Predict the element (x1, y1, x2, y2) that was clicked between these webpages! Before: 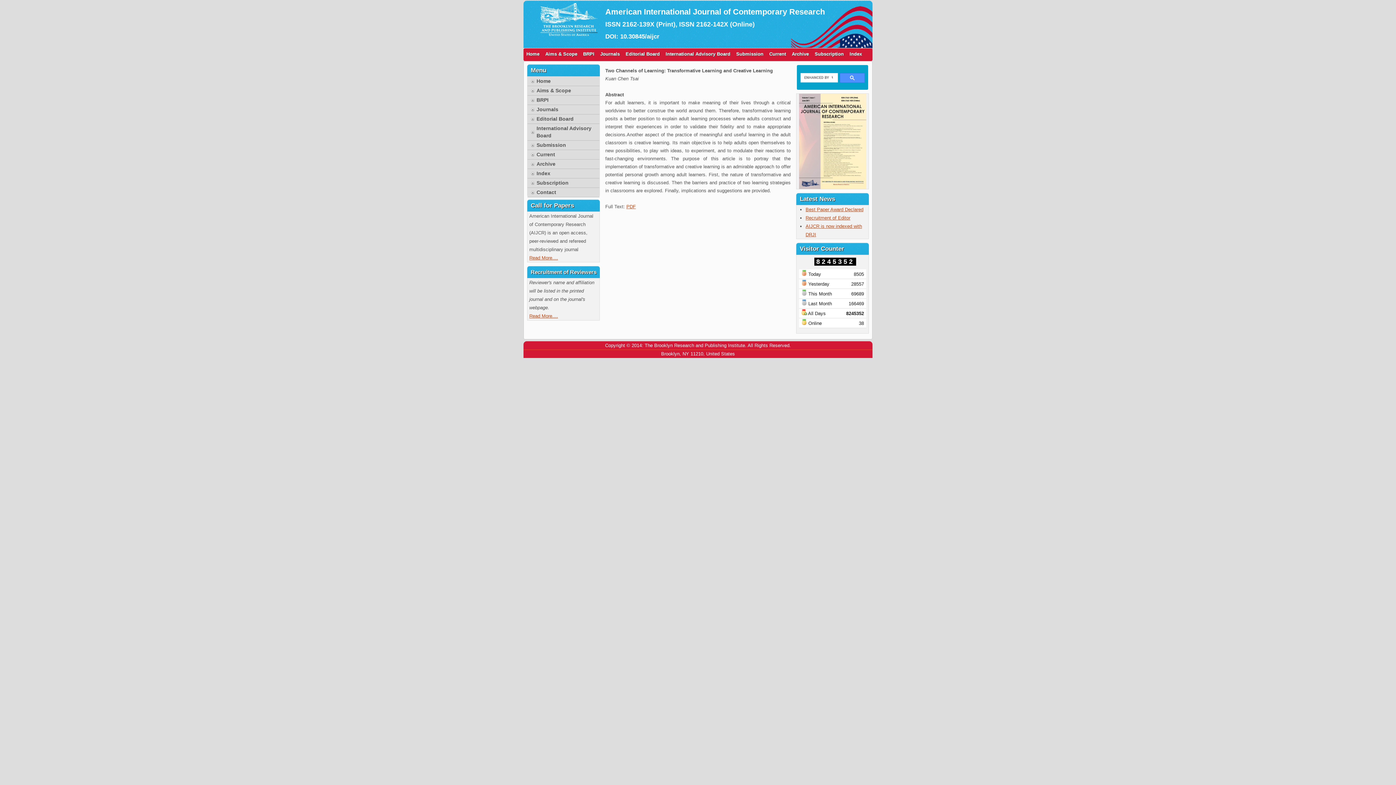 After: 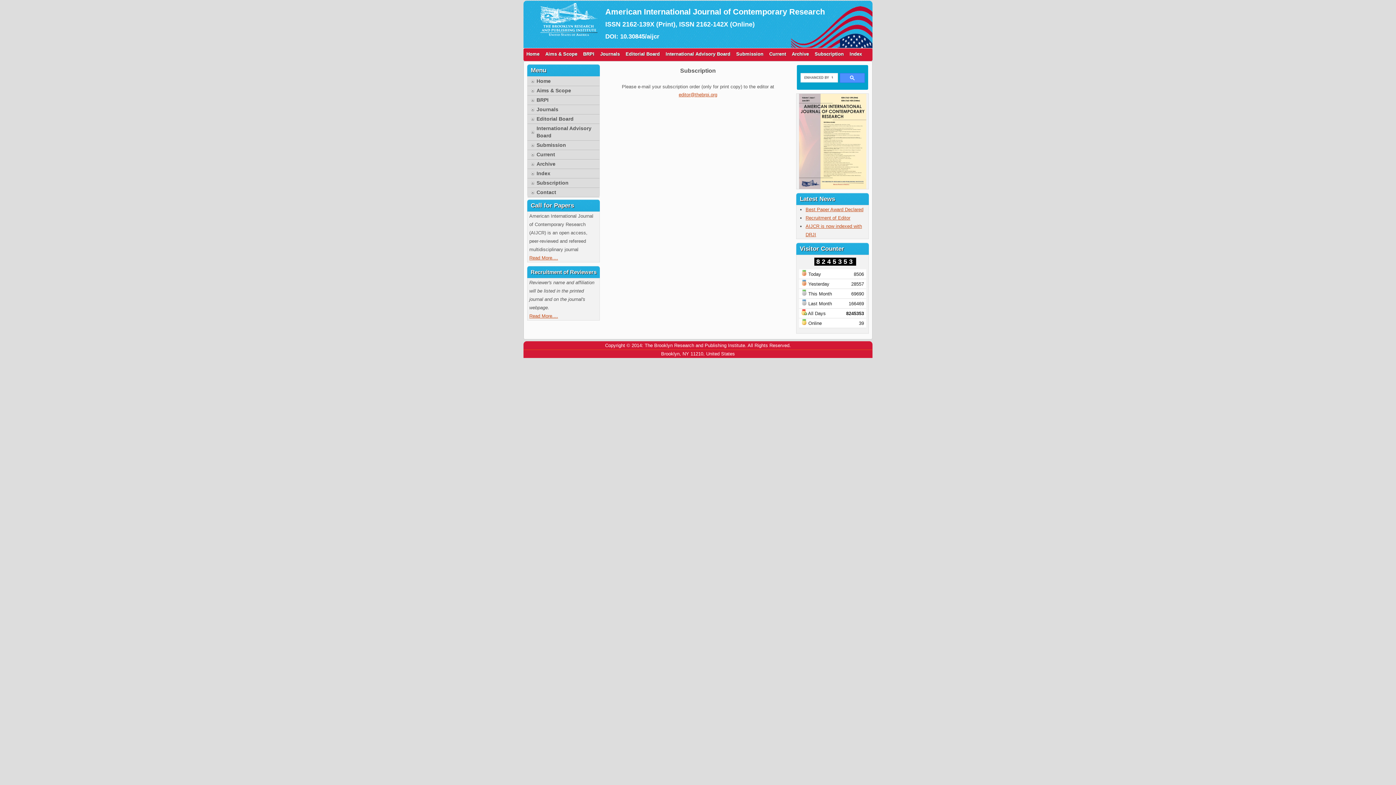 Action: bbox: (812, 49, 846, 58) label: Subscription